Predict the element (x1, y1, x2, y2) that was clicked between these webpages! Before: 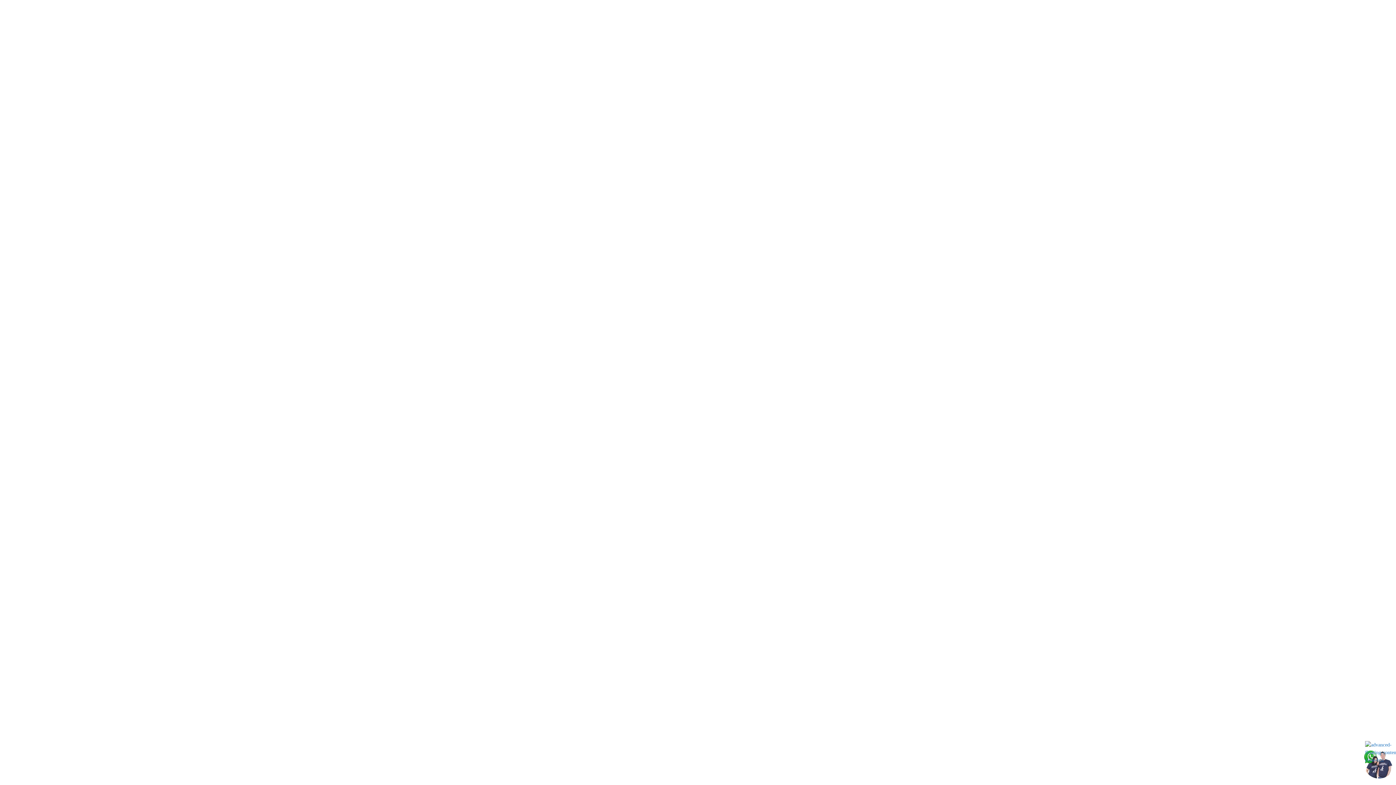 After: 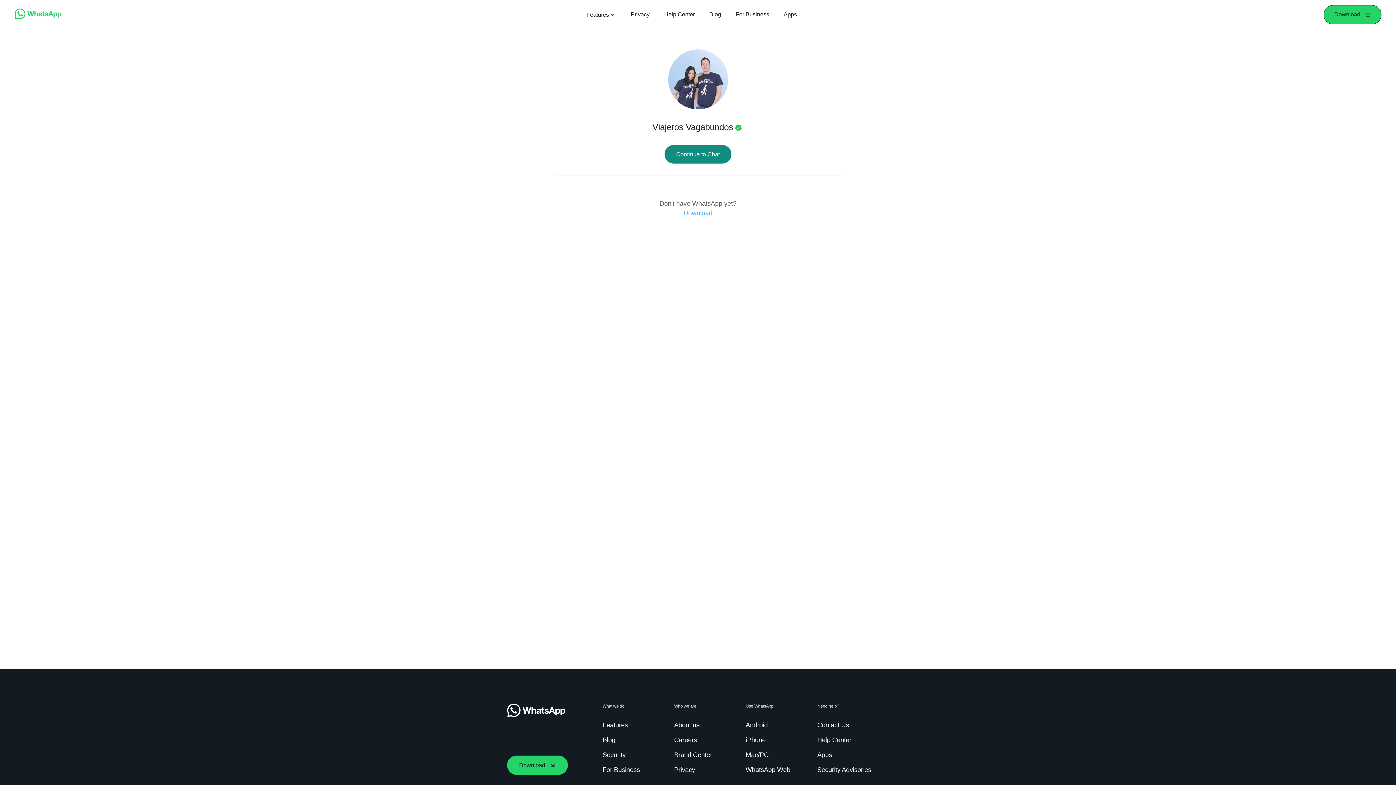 Action: bbox: (1363, 775, 1392, 780)